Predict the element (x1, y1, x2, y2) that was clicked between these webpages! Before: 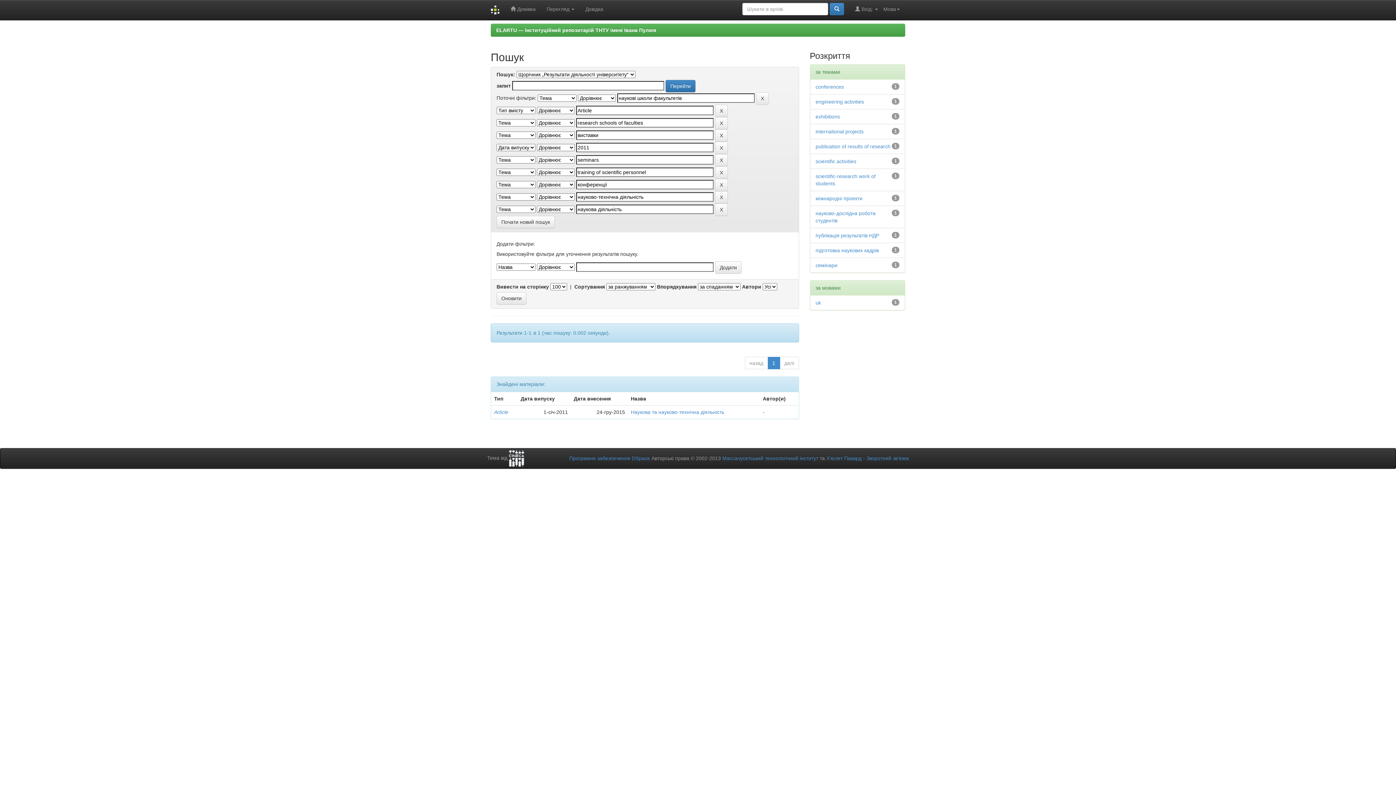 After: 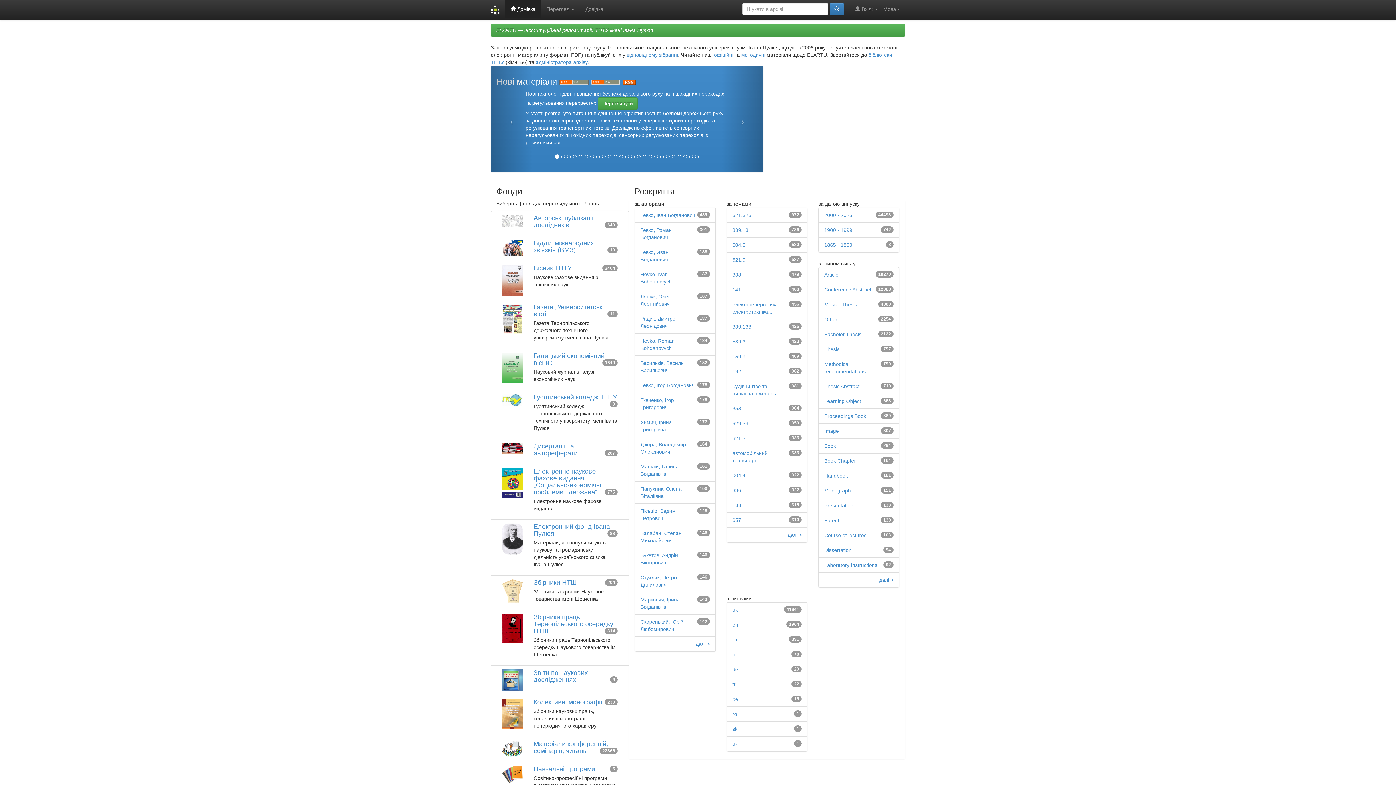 Action: bbox: (485, 0, 505, 20)